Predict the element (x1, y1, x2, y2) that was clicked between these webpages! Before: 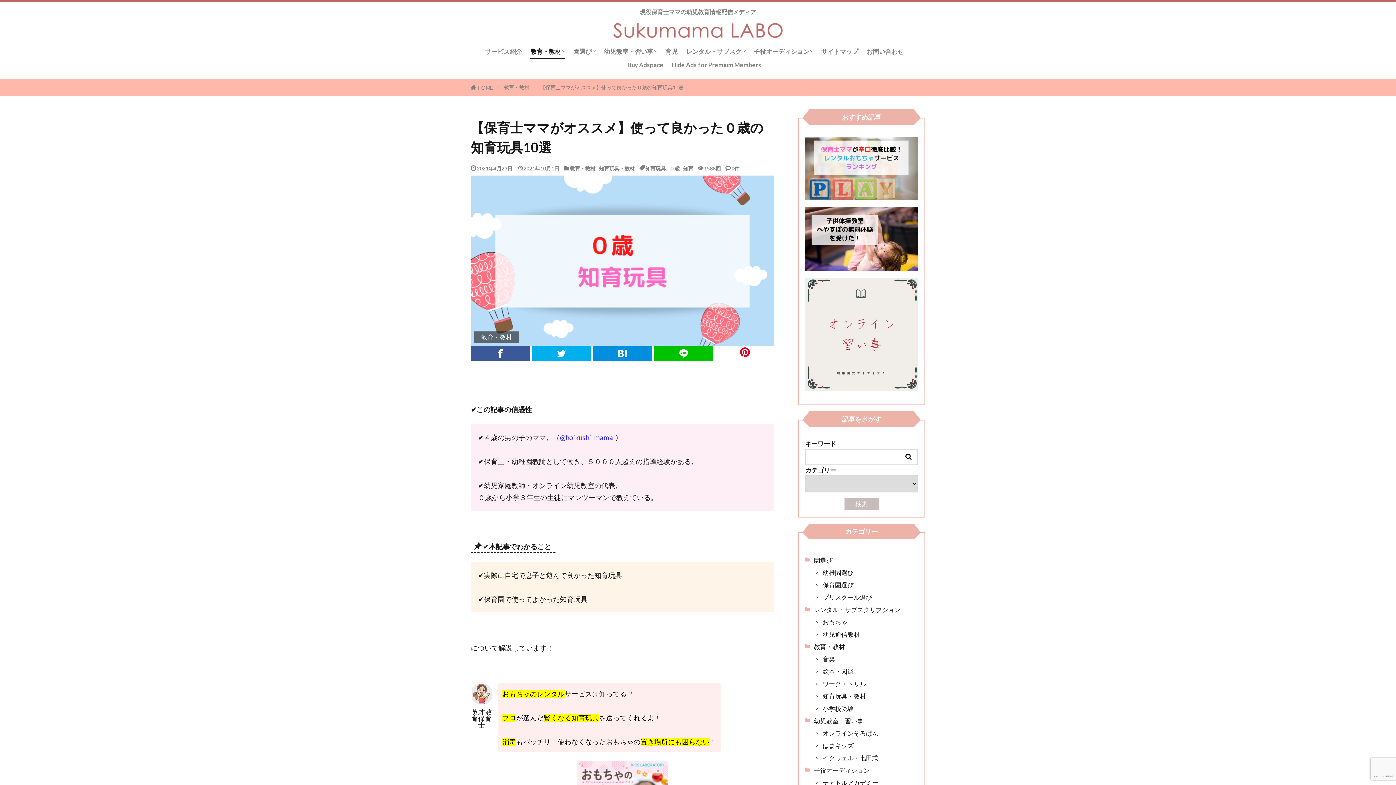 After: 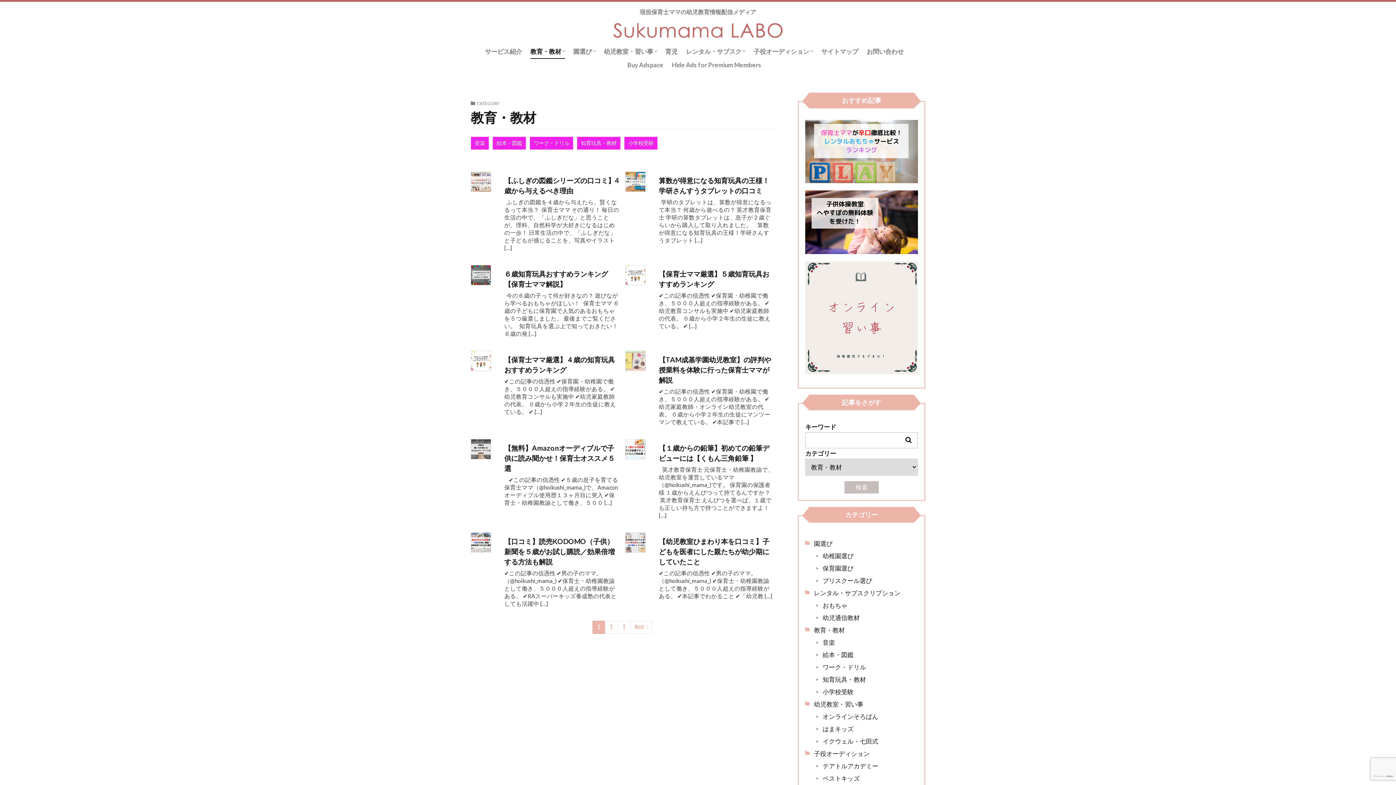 Action: bbox: (473, 331, 519, 343) label: 教育・教材